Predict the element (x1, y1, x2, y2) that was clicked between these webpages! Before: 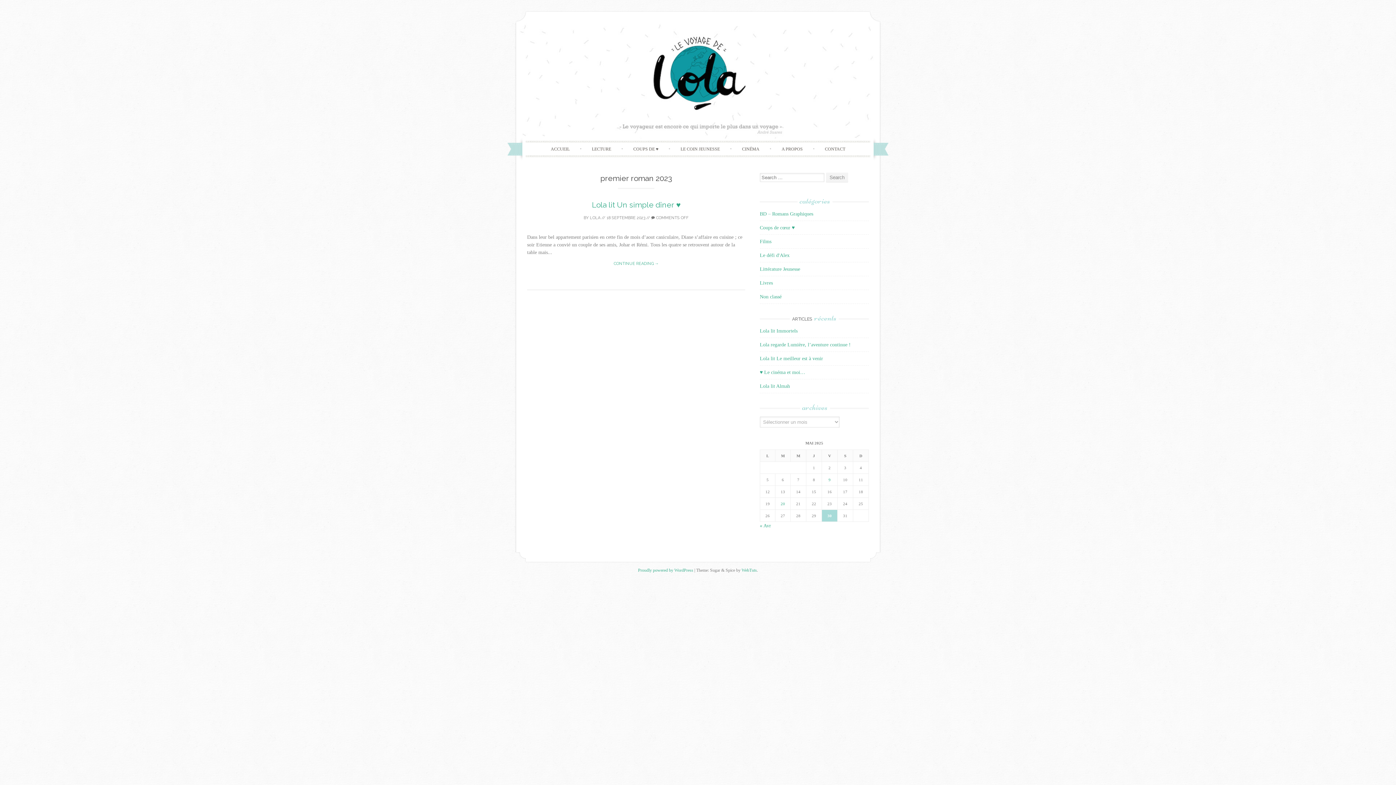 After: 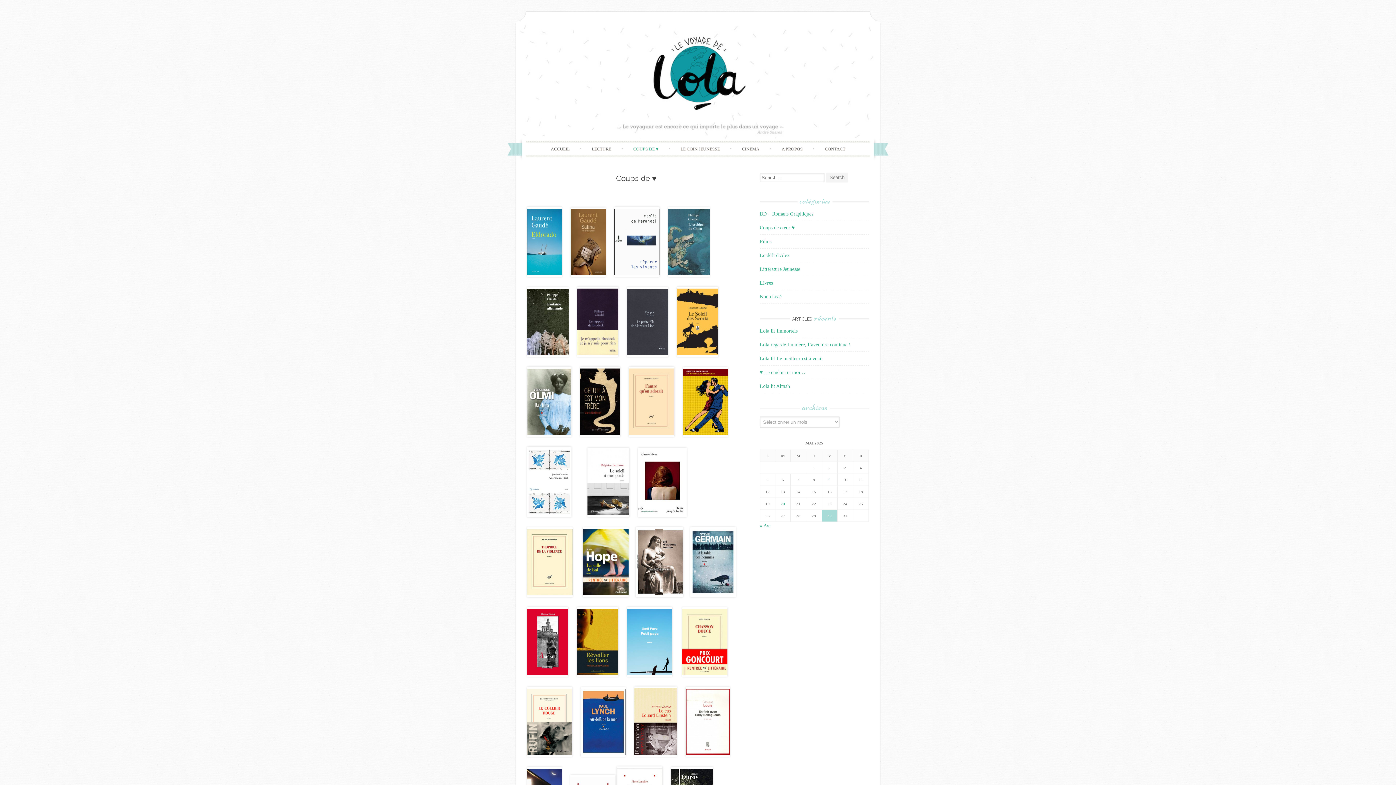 Action: bbox: (624, 142, 667, 155) label: COUPS DE ♥